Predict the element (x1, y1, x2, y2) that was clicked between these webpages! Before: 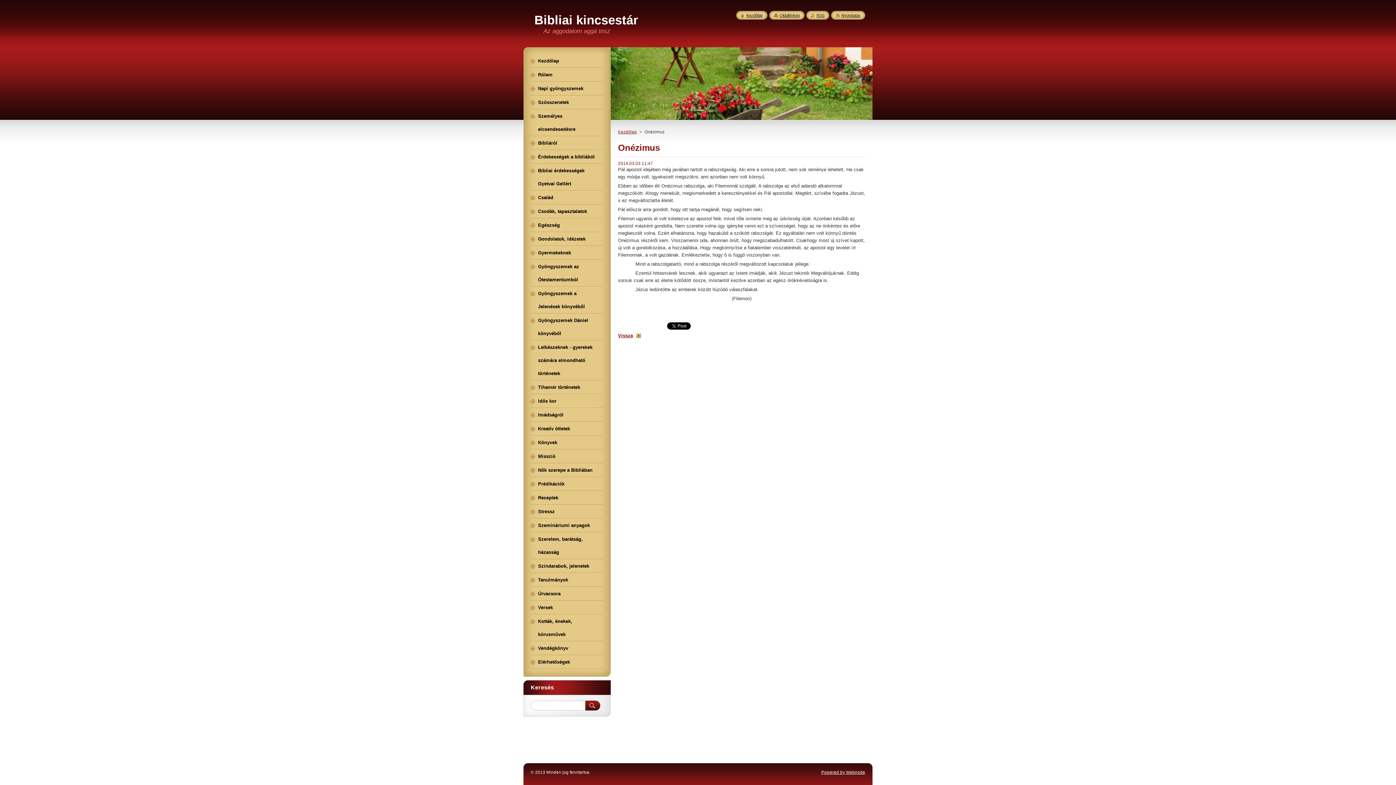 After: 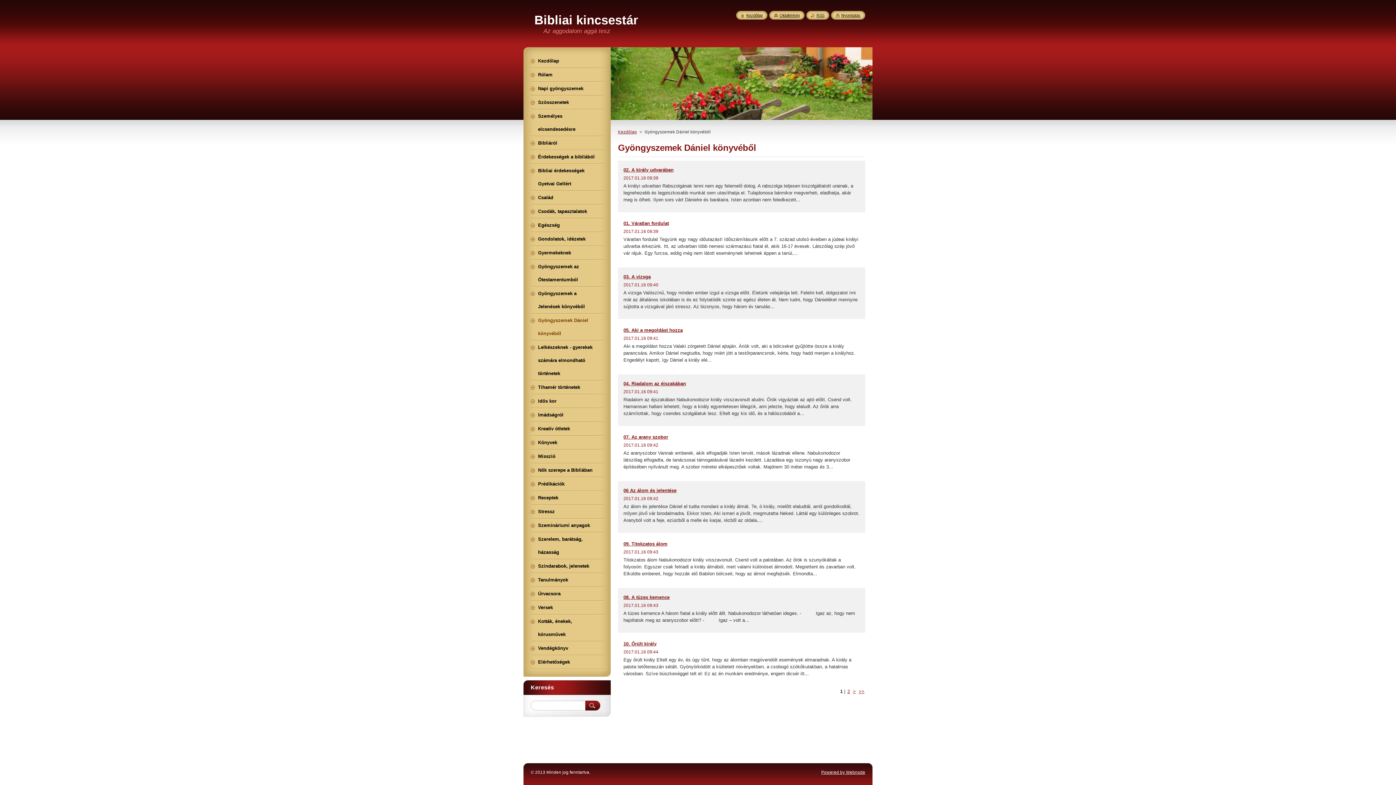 Action: bbox: (530, 314, 603, 340) label: Gyöngyszemek Dániel könyvéből